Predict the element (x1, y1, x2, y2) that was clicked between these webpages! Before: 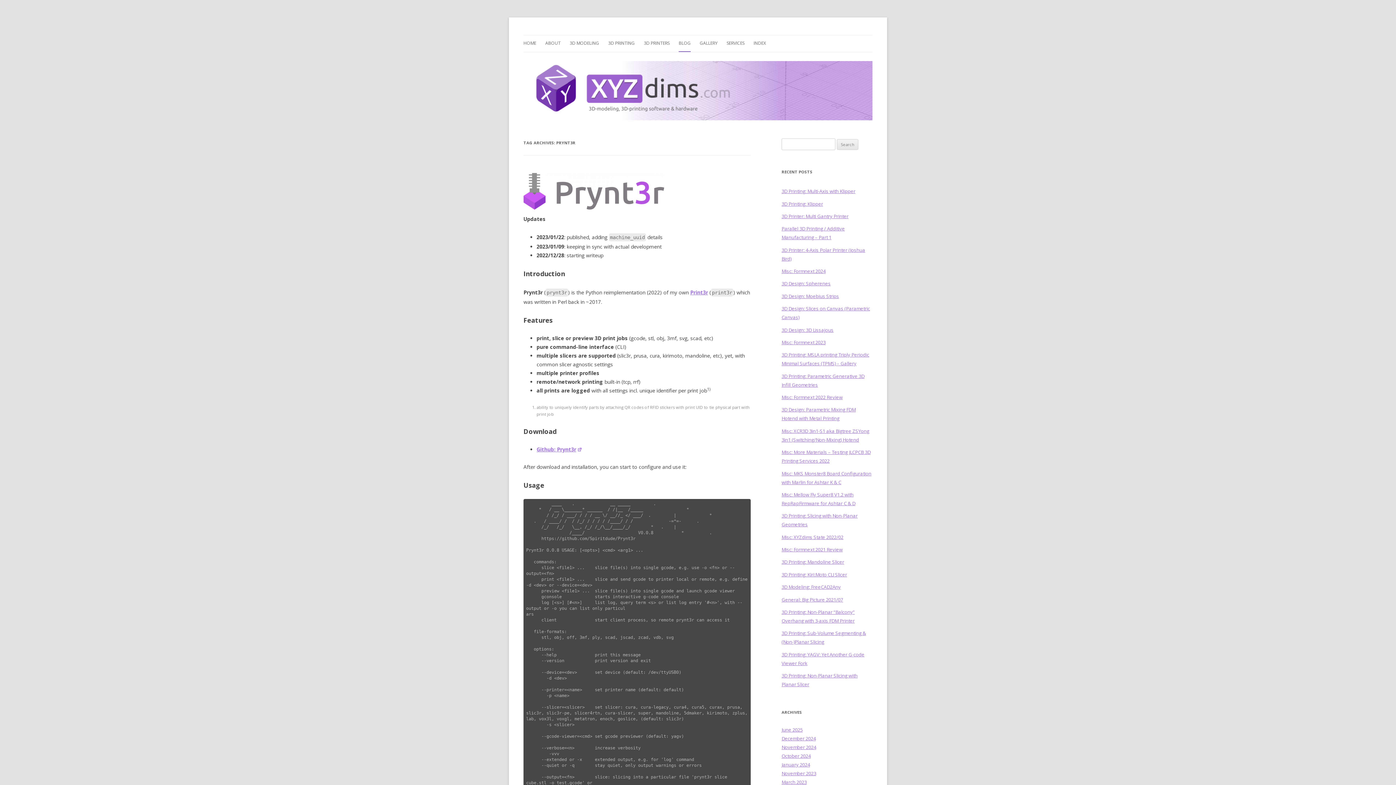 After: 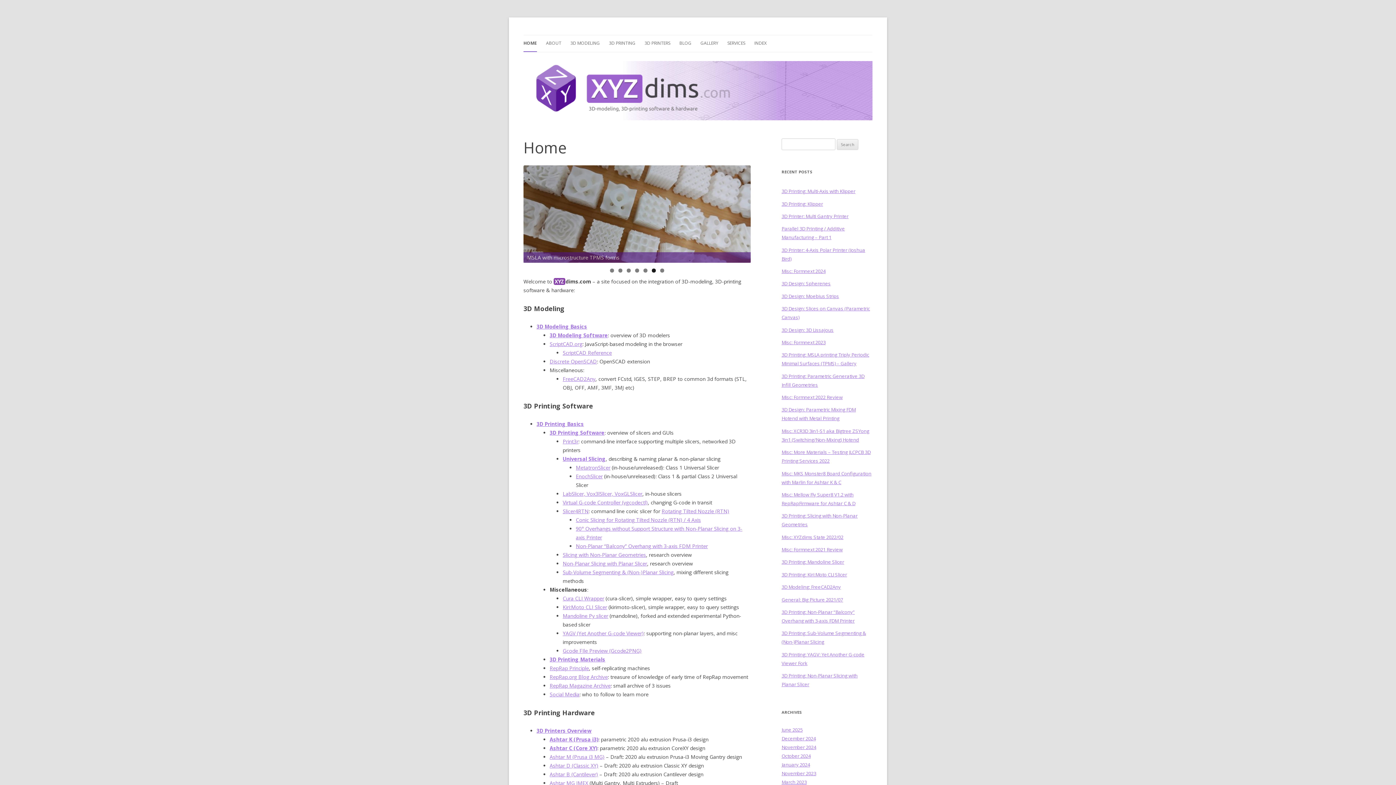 Action: bbox: (523, 114, 872, 121)